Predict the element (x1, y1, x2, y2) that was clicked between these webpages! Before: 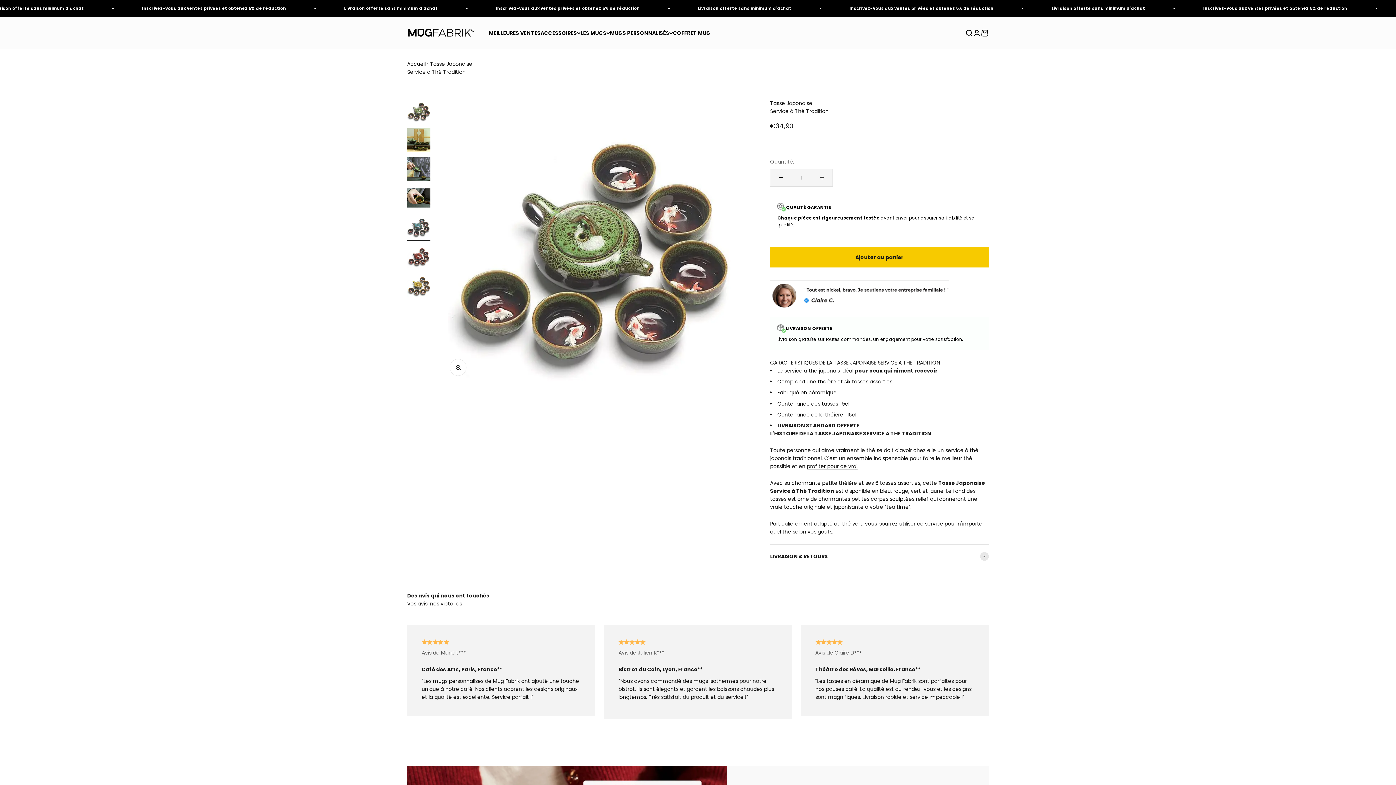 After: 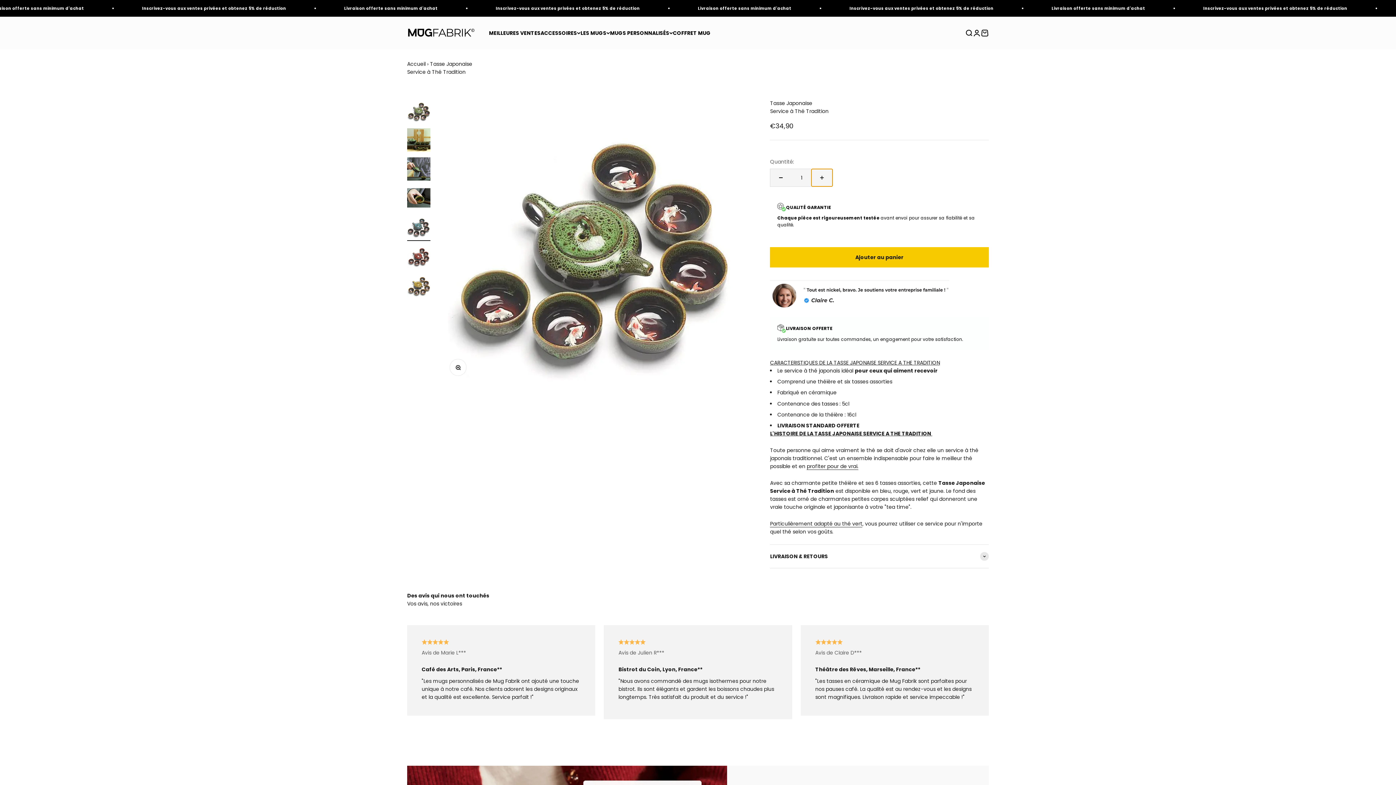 Action: bbox: (811, 169, 832, 186) label: Augmenter la quantité